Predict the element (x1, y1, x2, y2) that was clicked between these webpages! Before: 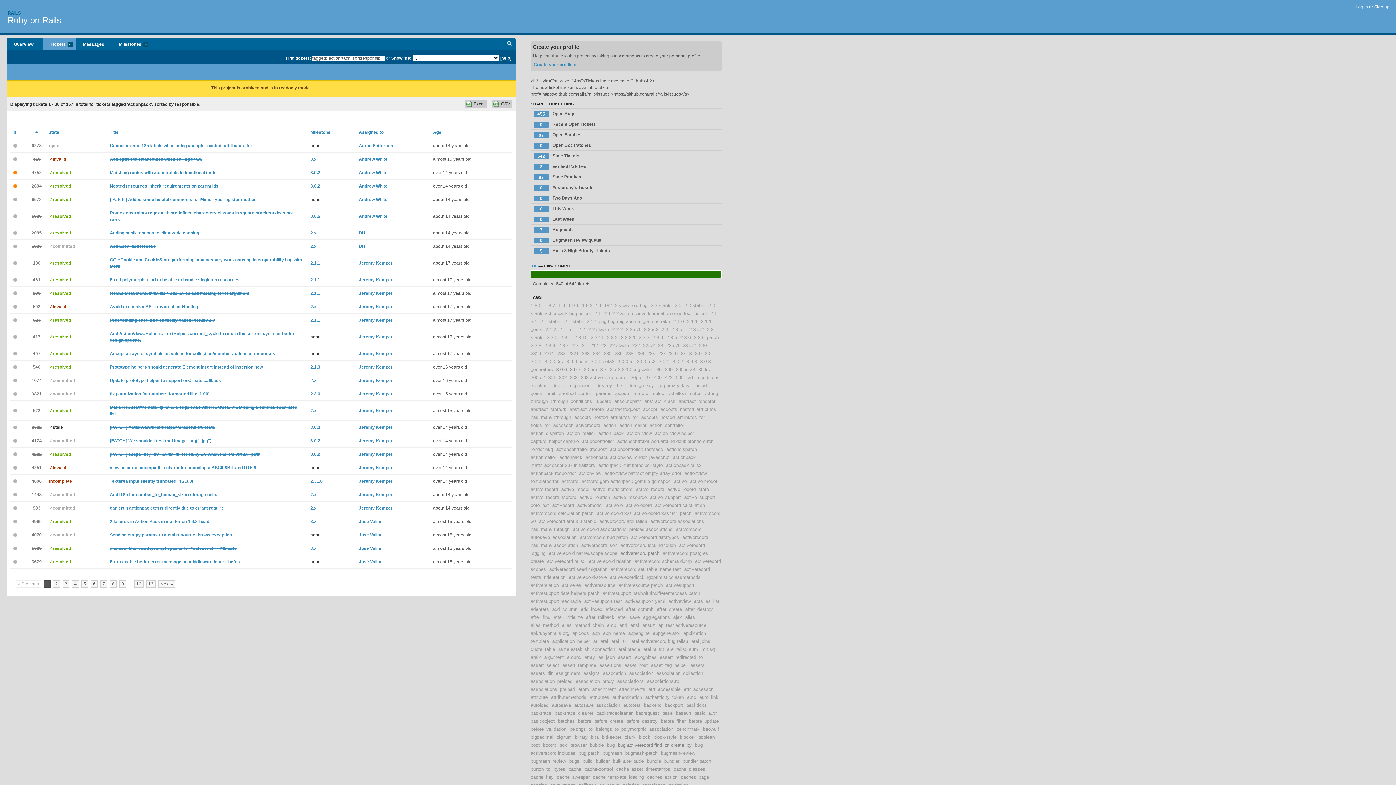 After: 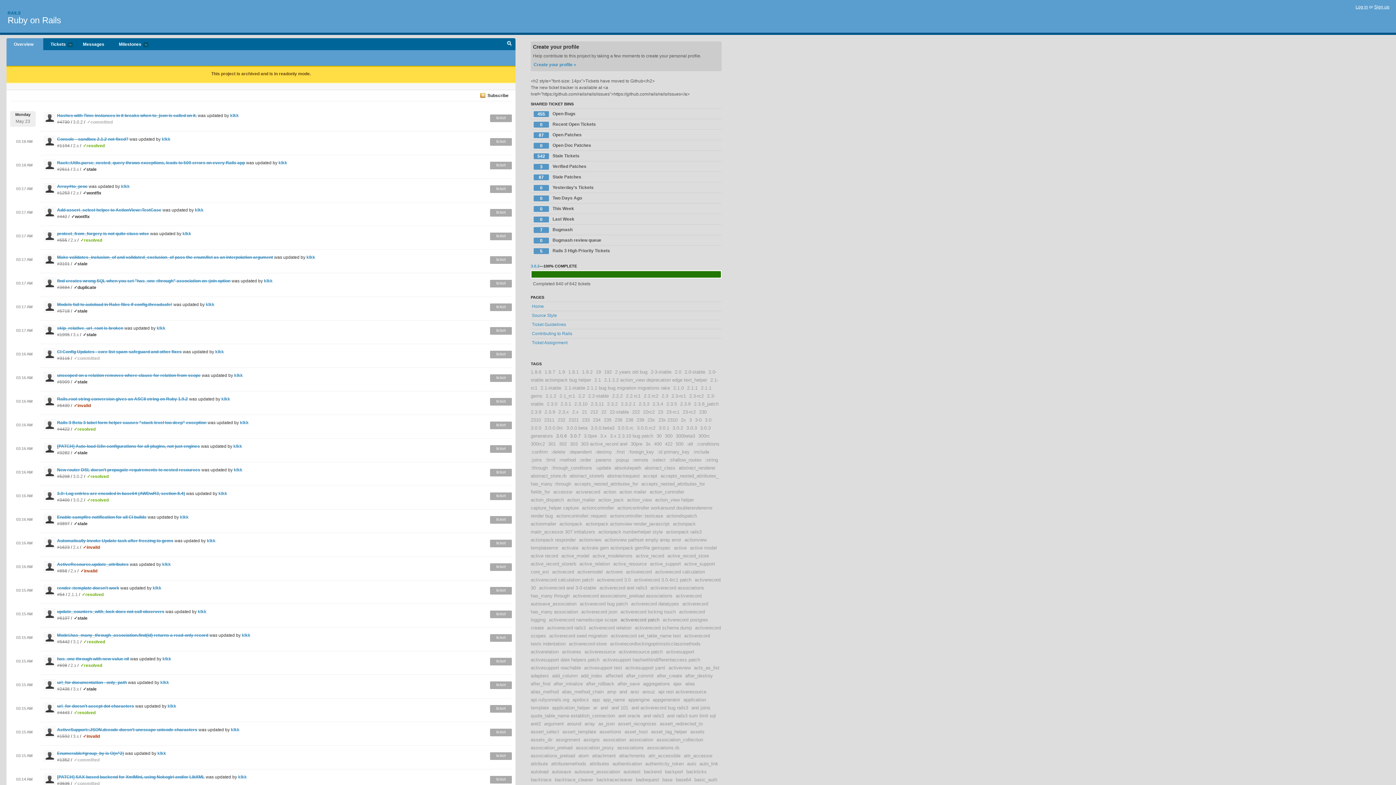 Action: label: RAILS bbox: (7, 10, 20, 15)